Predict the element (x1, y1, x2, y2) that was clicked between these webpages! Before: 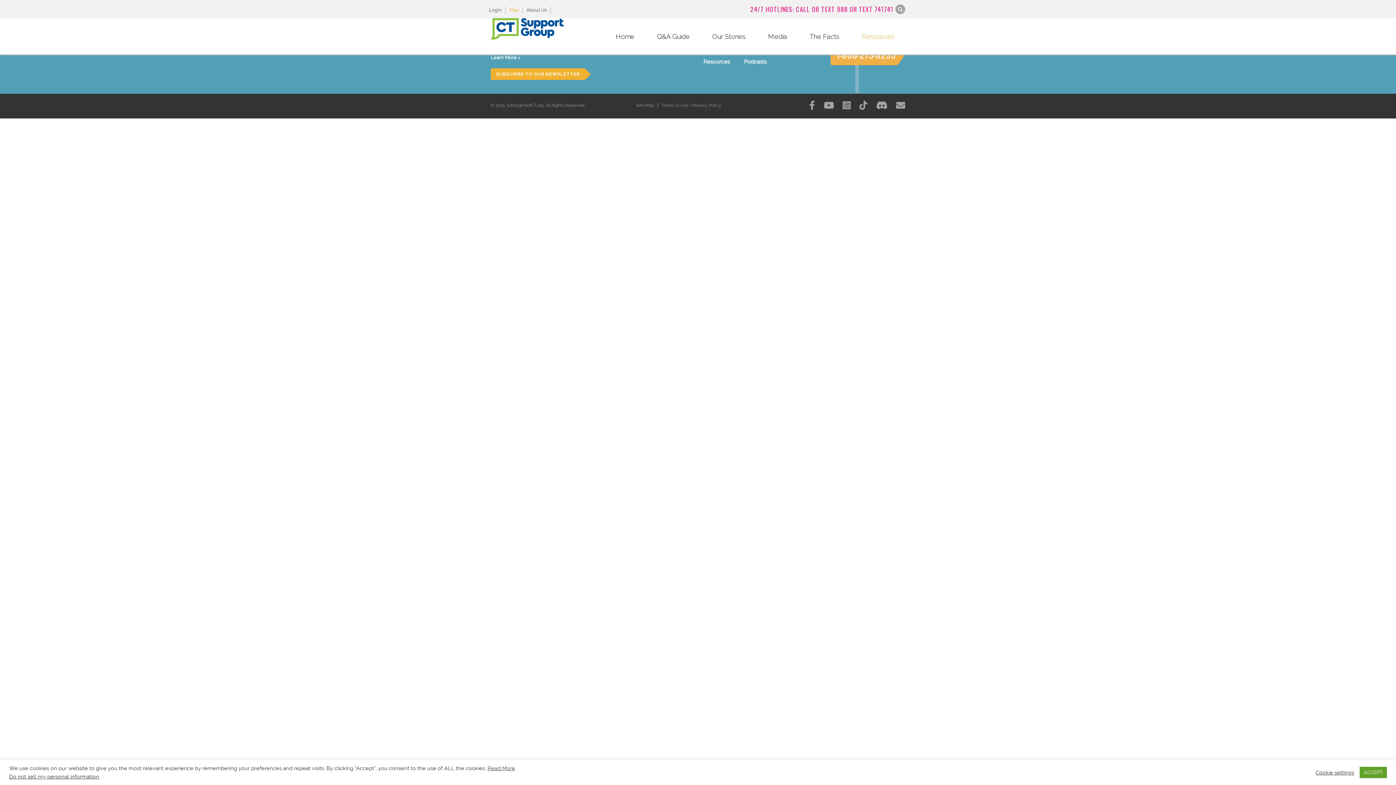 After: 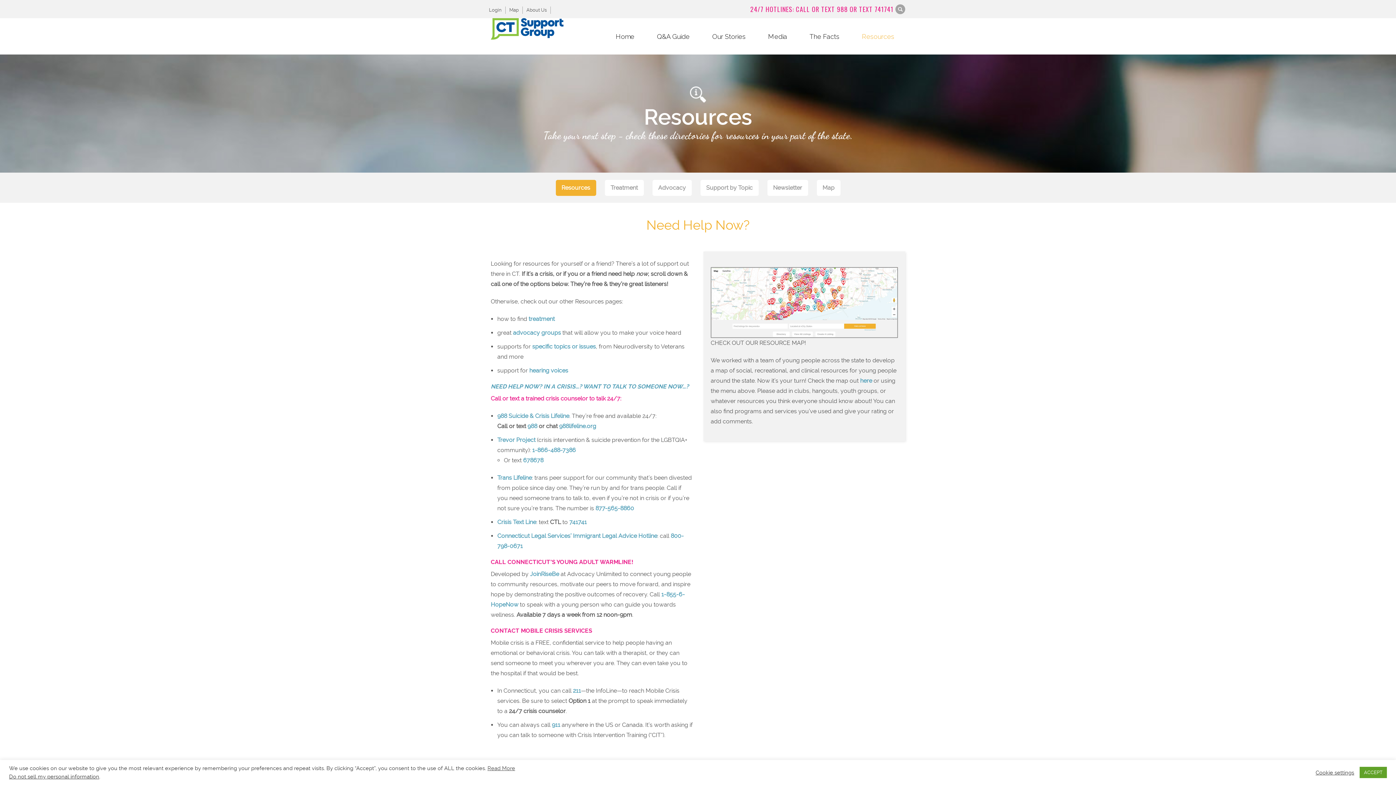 Action: bbox: (703, 58, 737, 65) label: Resources